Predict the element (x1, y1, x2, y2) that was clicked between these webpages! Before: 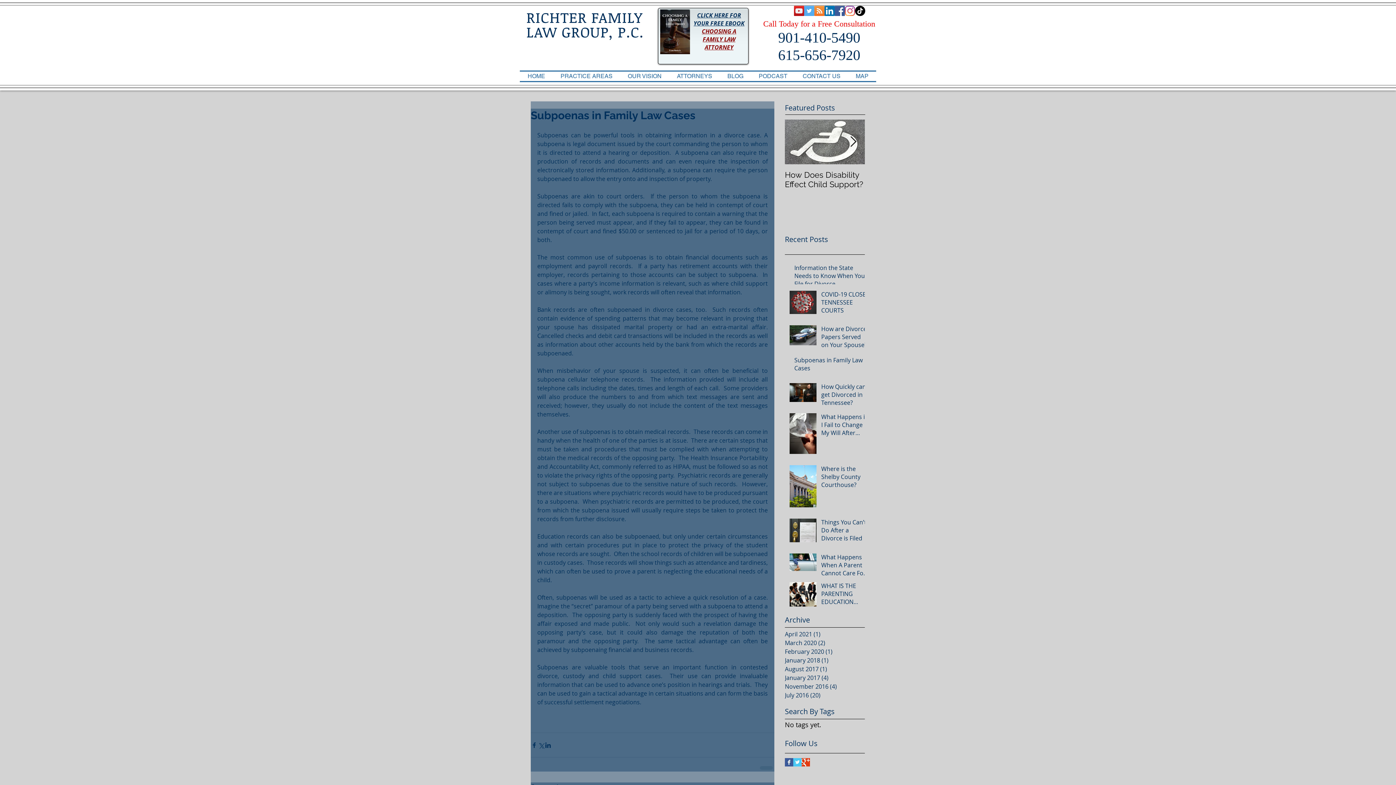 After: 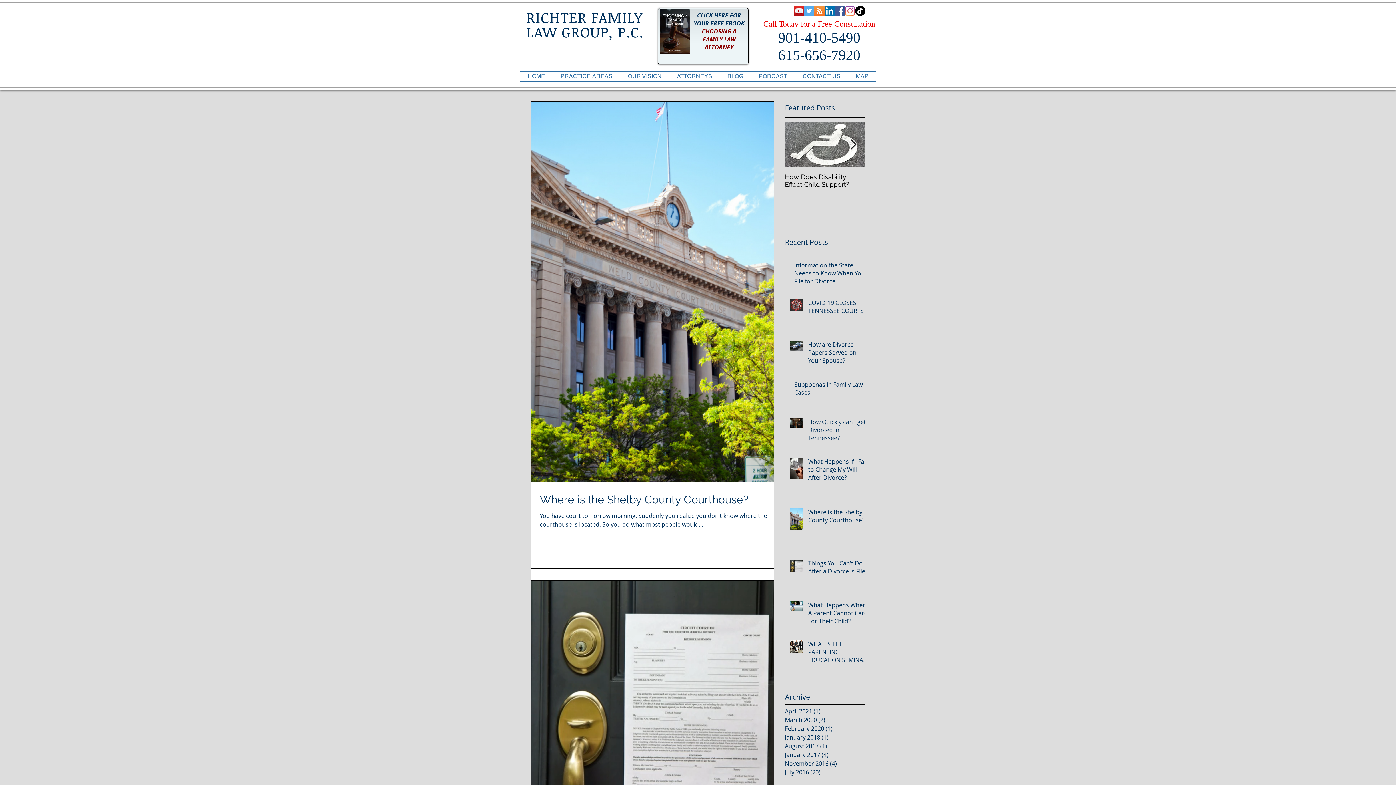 Action: bbox: (785, 673, 861, 682) label: January 2017 (4)
4 posts